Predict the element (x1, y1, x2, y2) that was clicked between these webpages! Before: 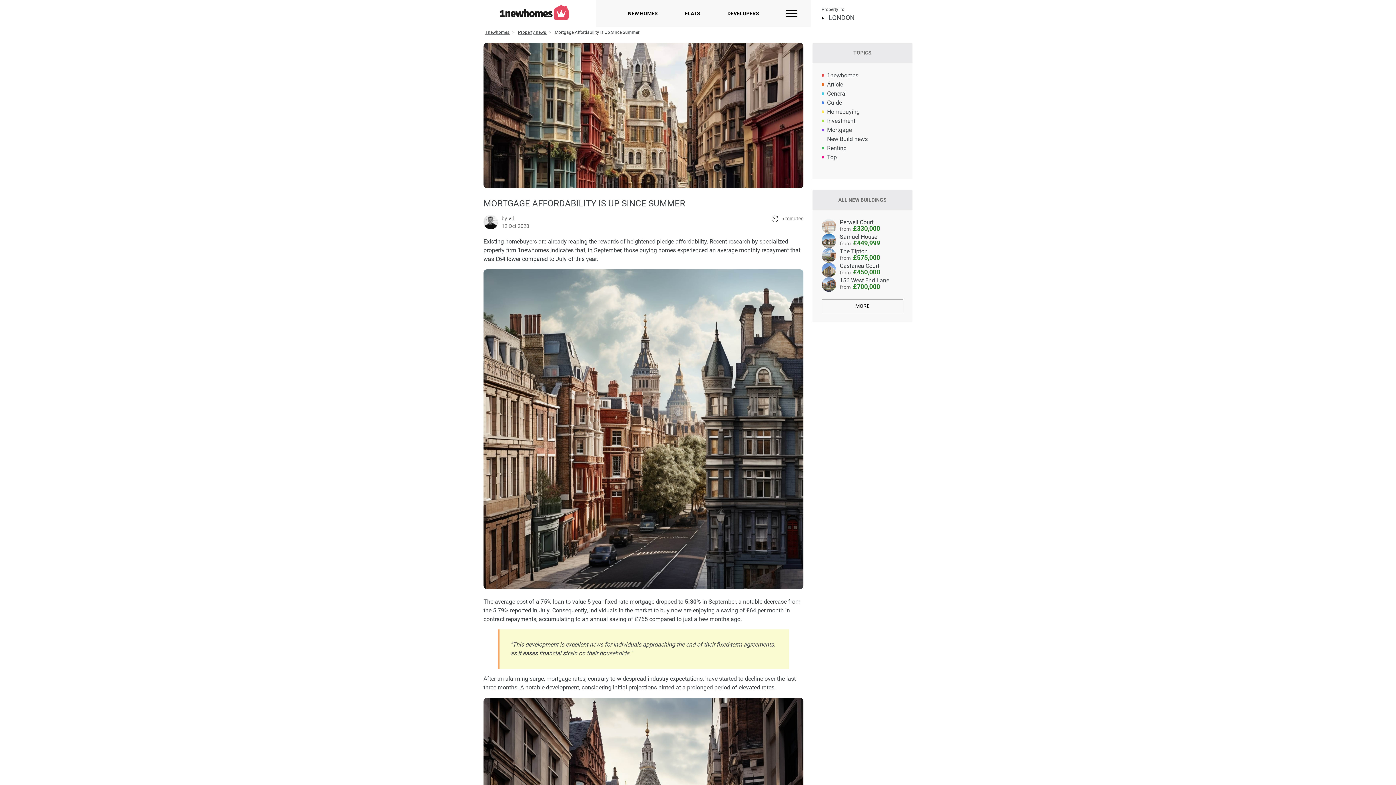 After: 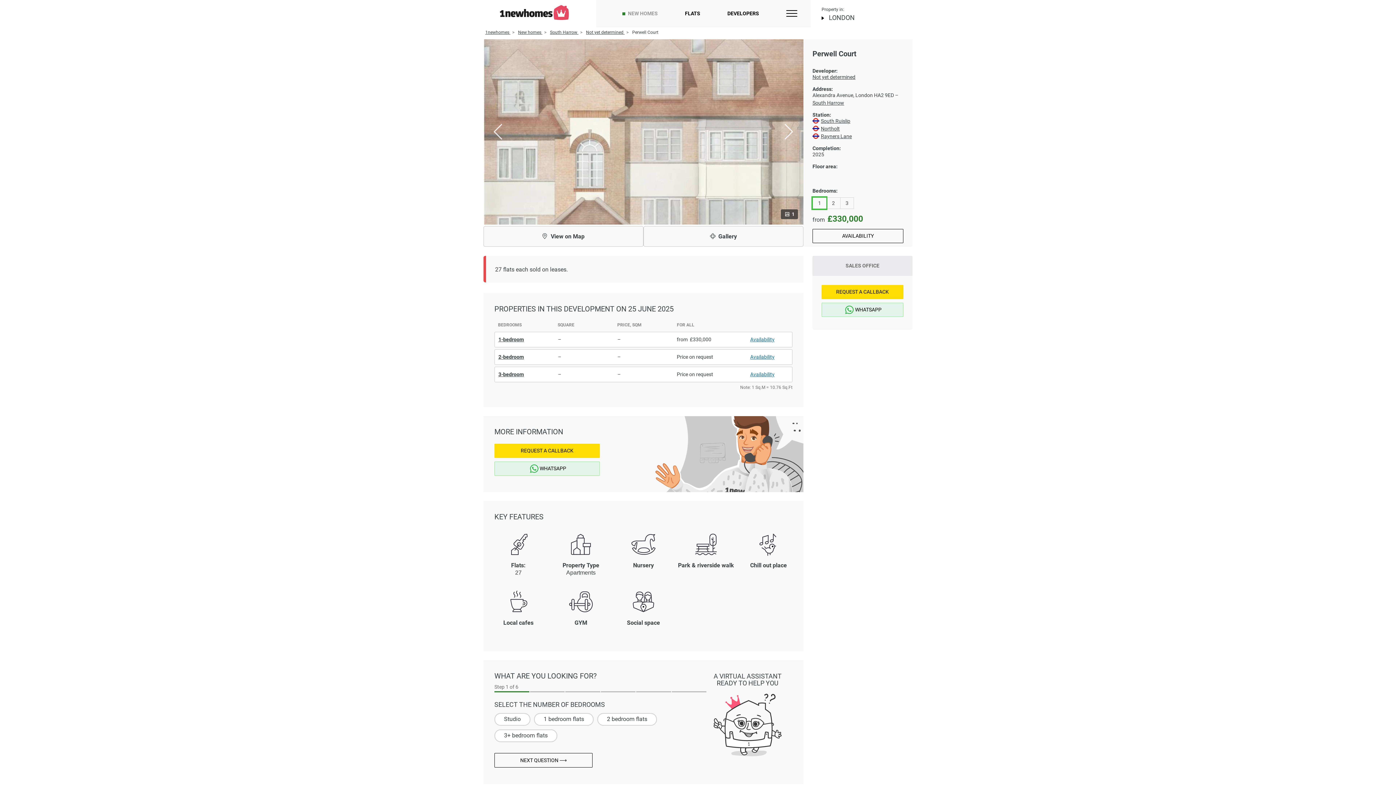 Action: label: Perwell Court
from 330,000 bbox: (821, 219, 903, 233)